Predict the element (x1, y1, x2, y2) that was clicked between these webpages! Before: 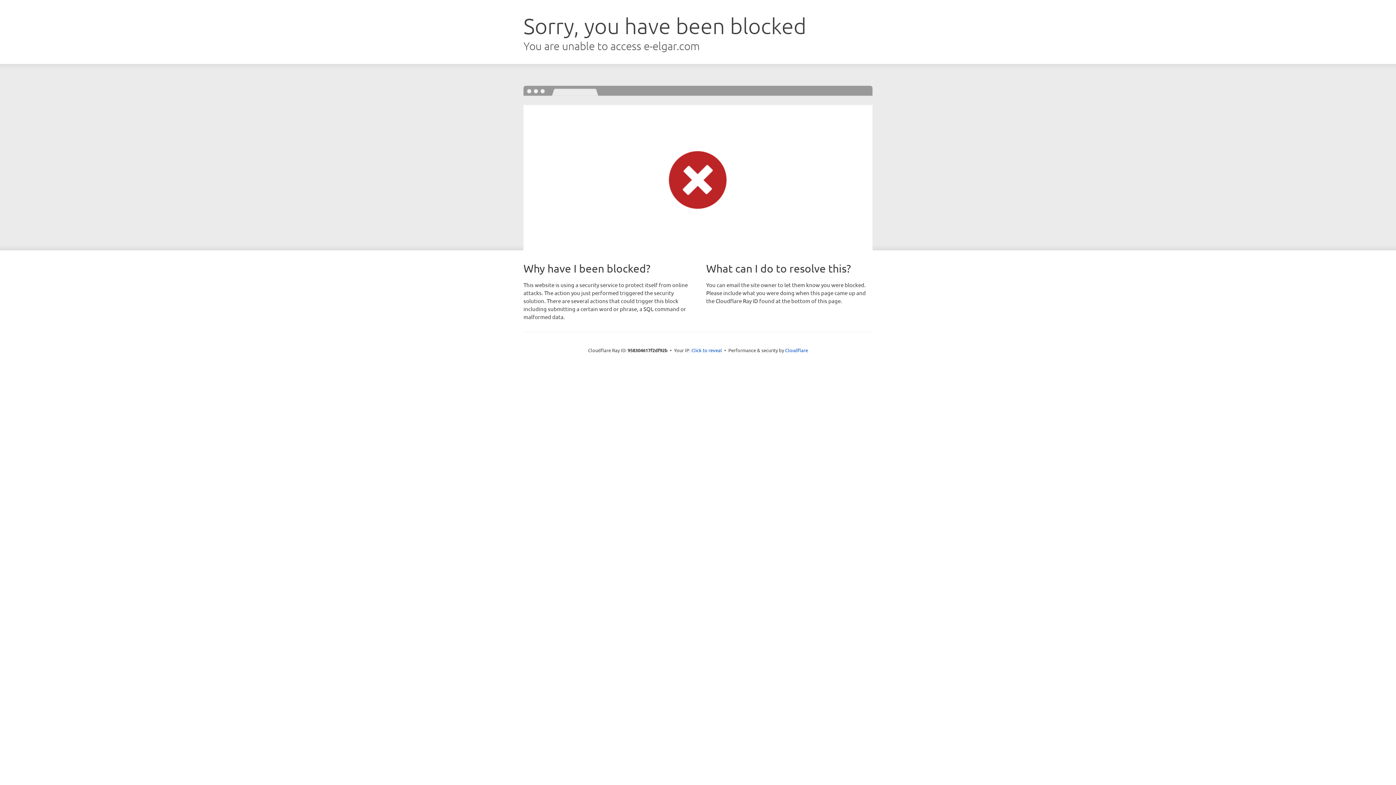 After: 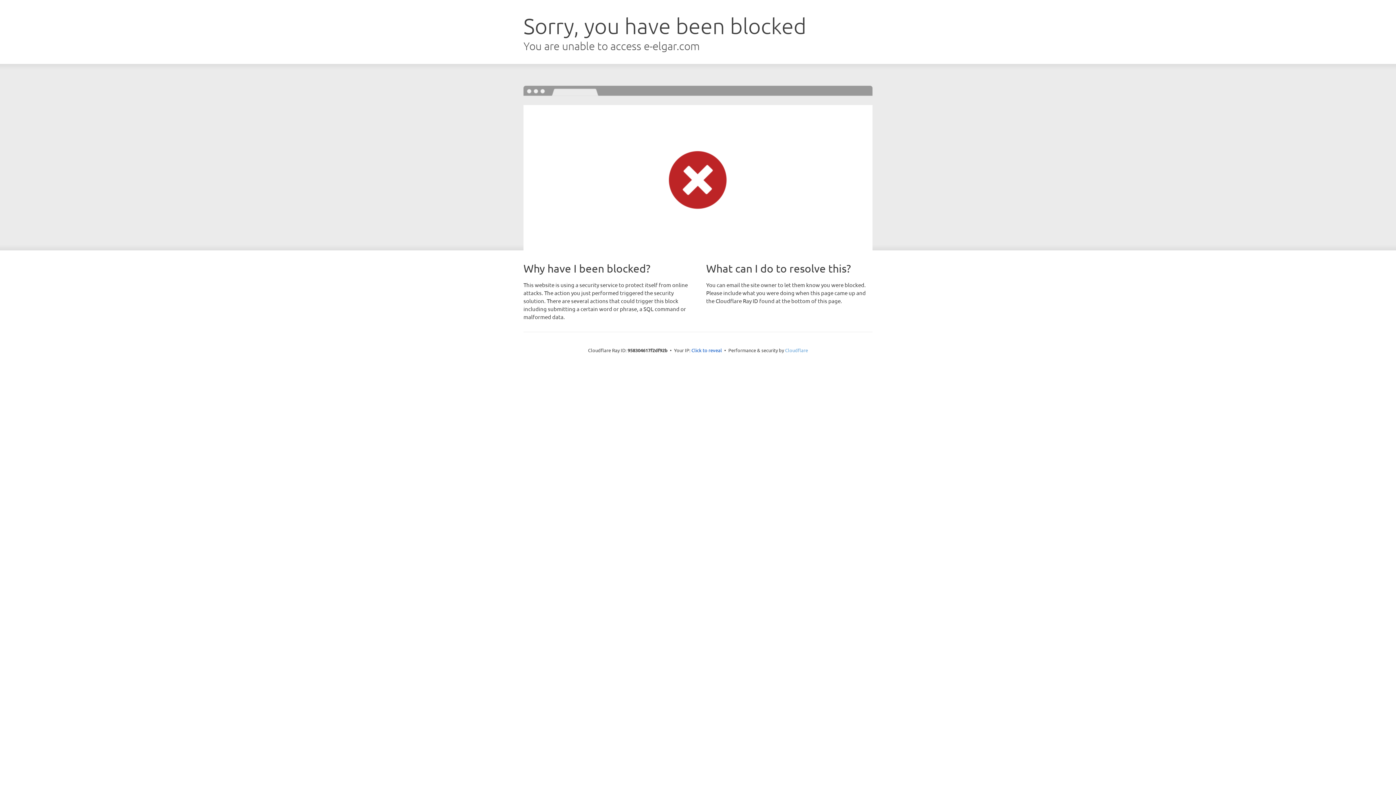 Action: label: Cloudflare bbox: (785, 347, 808, 353)